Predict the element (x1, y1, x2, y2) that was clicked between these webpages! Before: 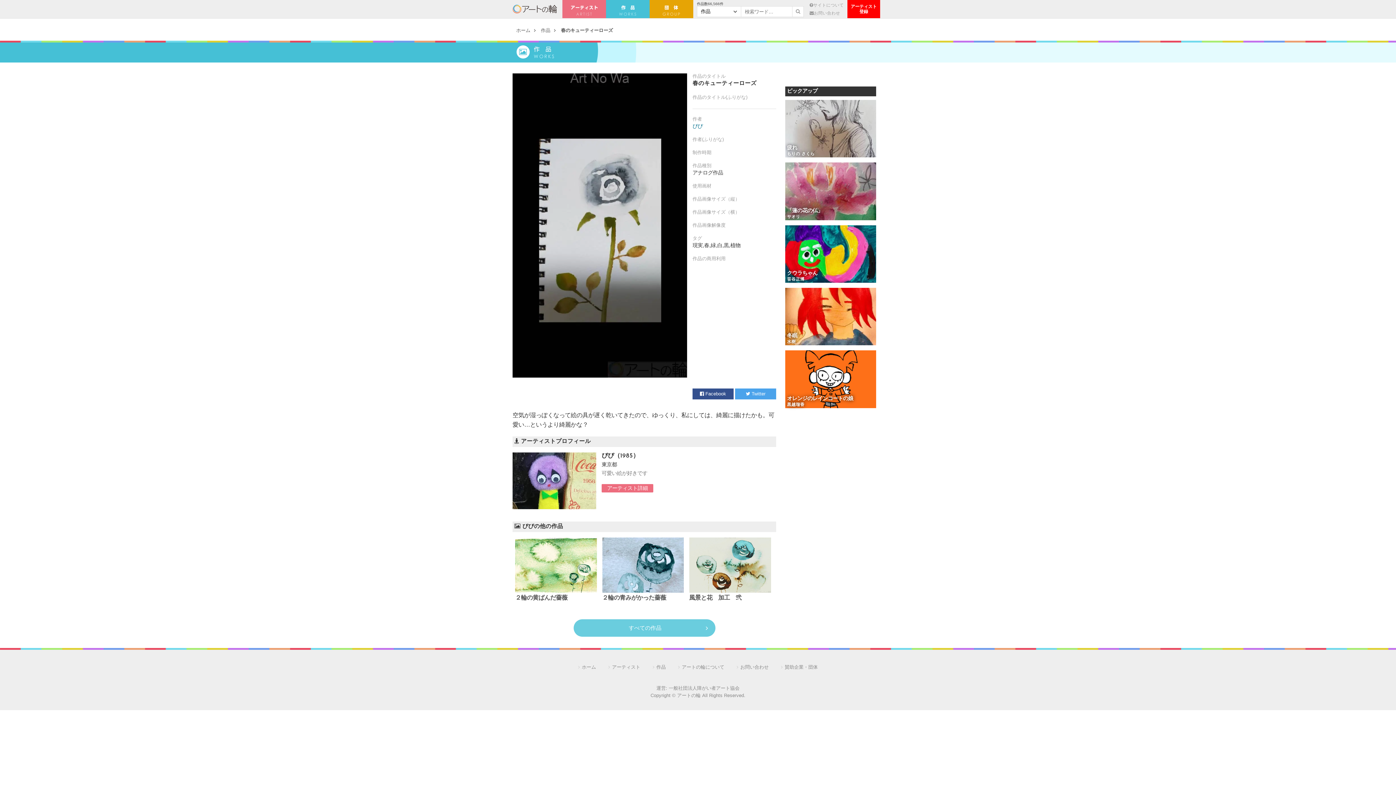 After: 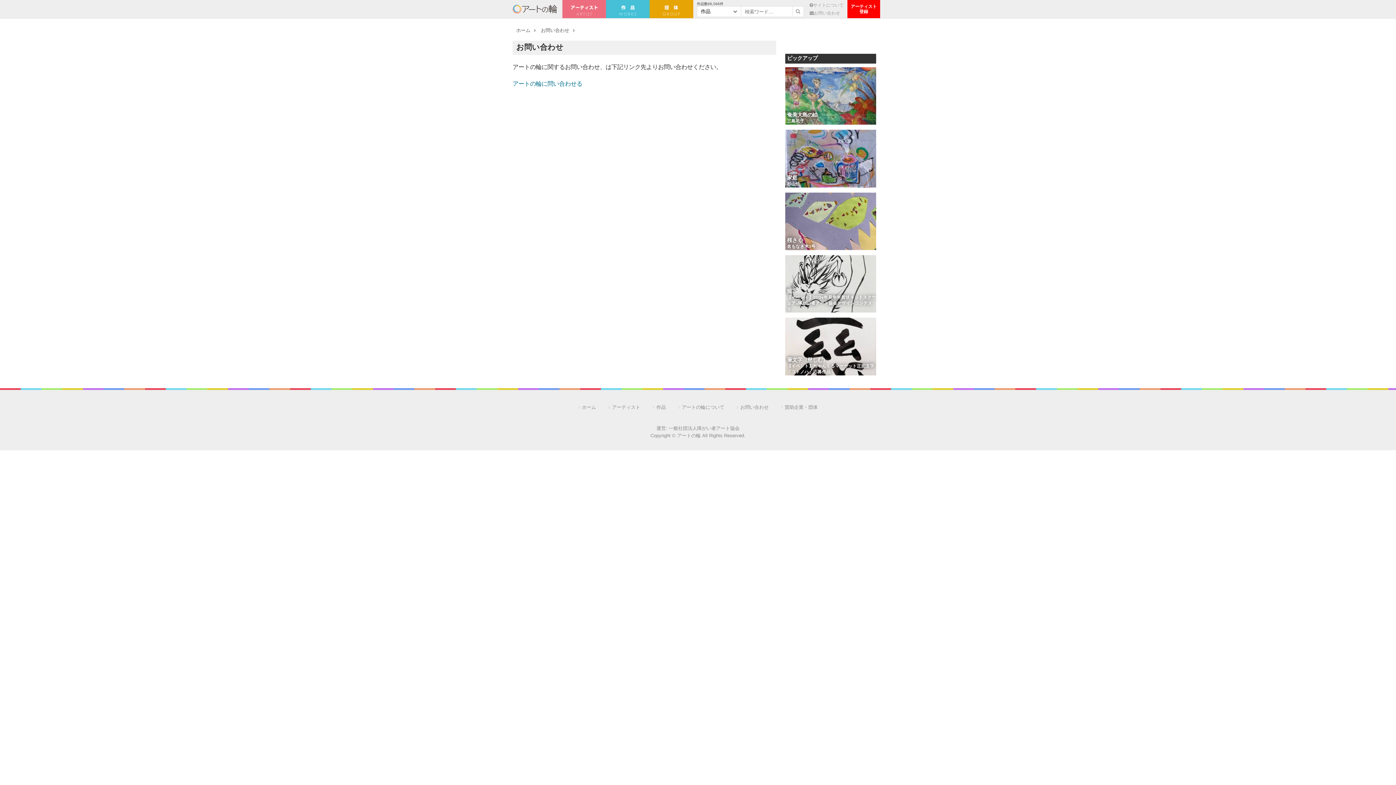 Action: label: お問い合わせ bbox: (740, 664, 768, 670)